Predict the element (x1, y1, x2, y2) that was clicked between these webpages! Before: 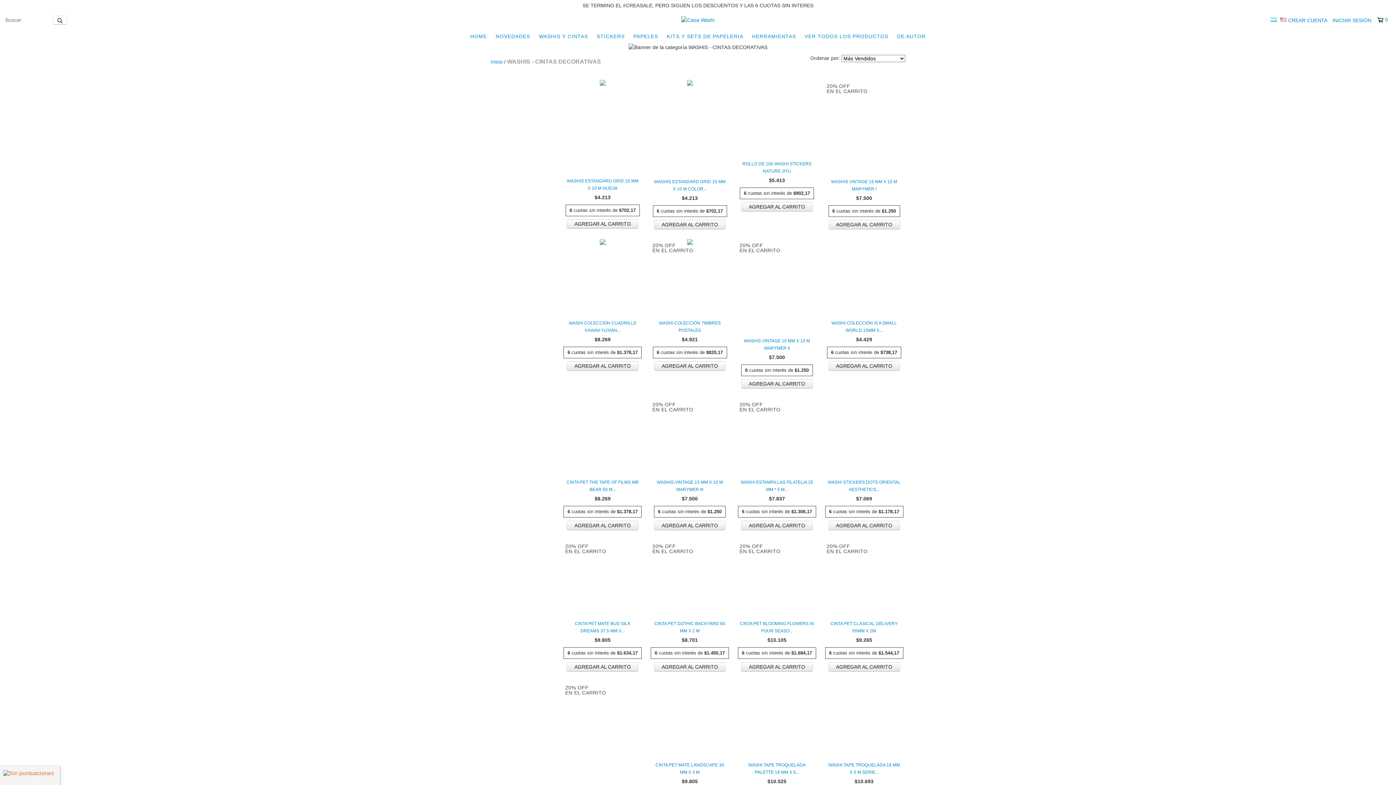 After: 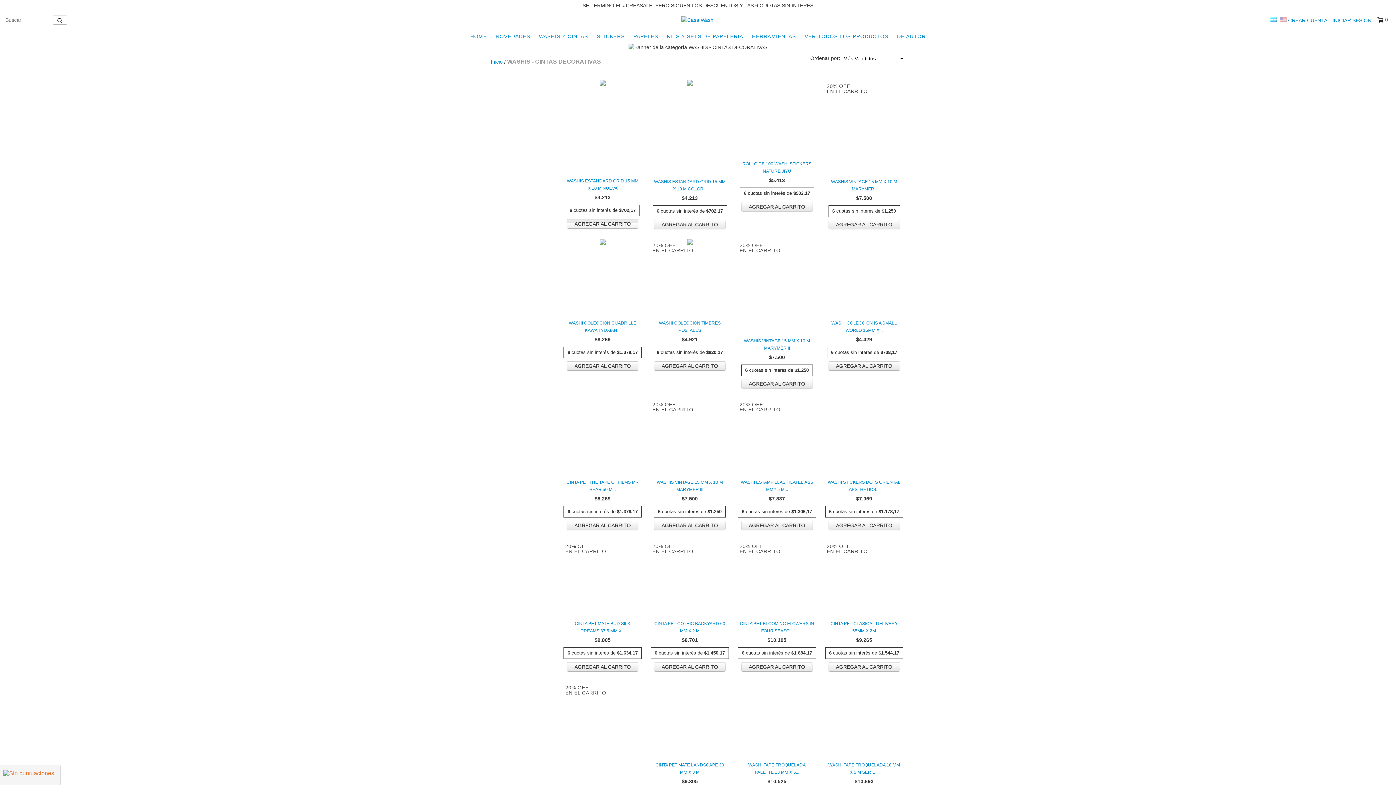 Action: bbox: (567, 219, 638, 228) label: Compra rápida de Washis estandard GRID 15 mm x 10 m NUEVA